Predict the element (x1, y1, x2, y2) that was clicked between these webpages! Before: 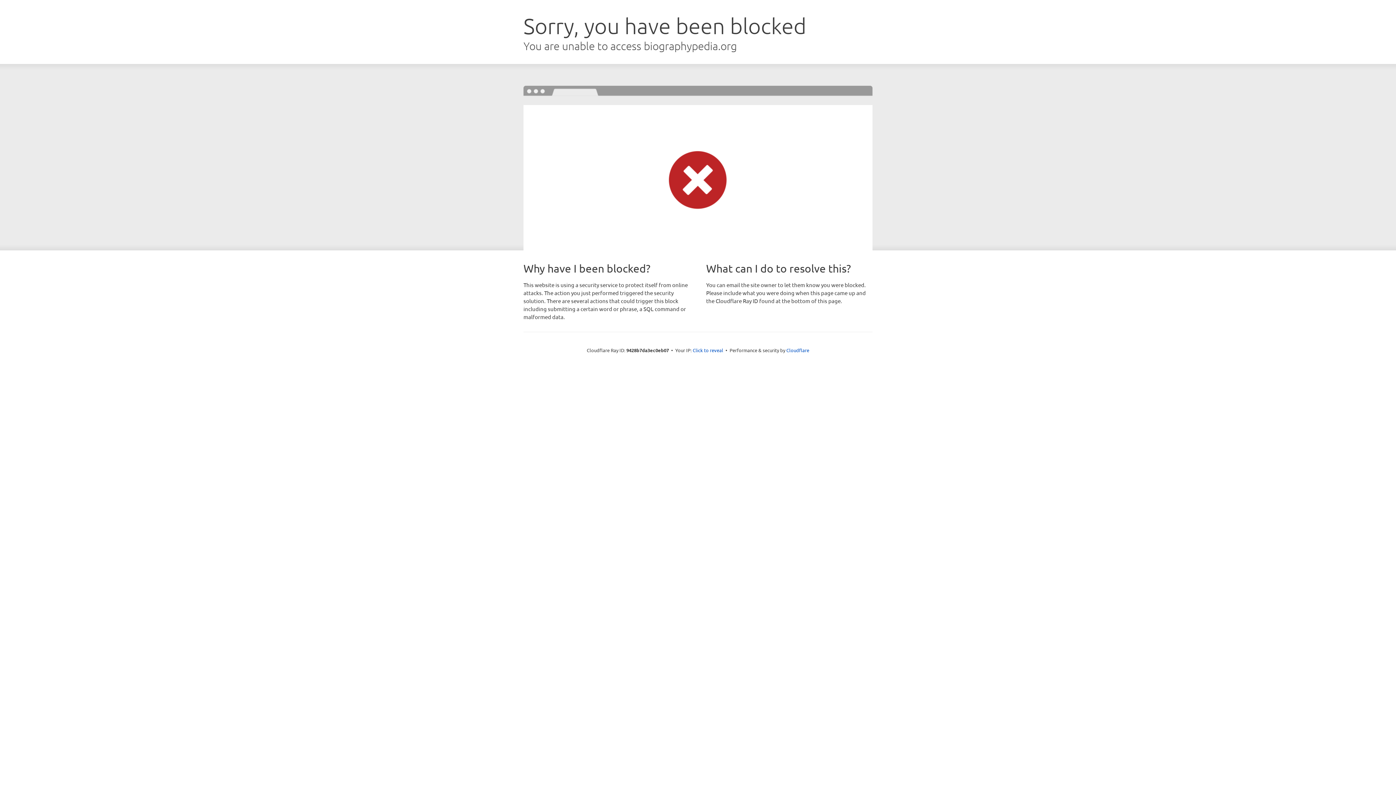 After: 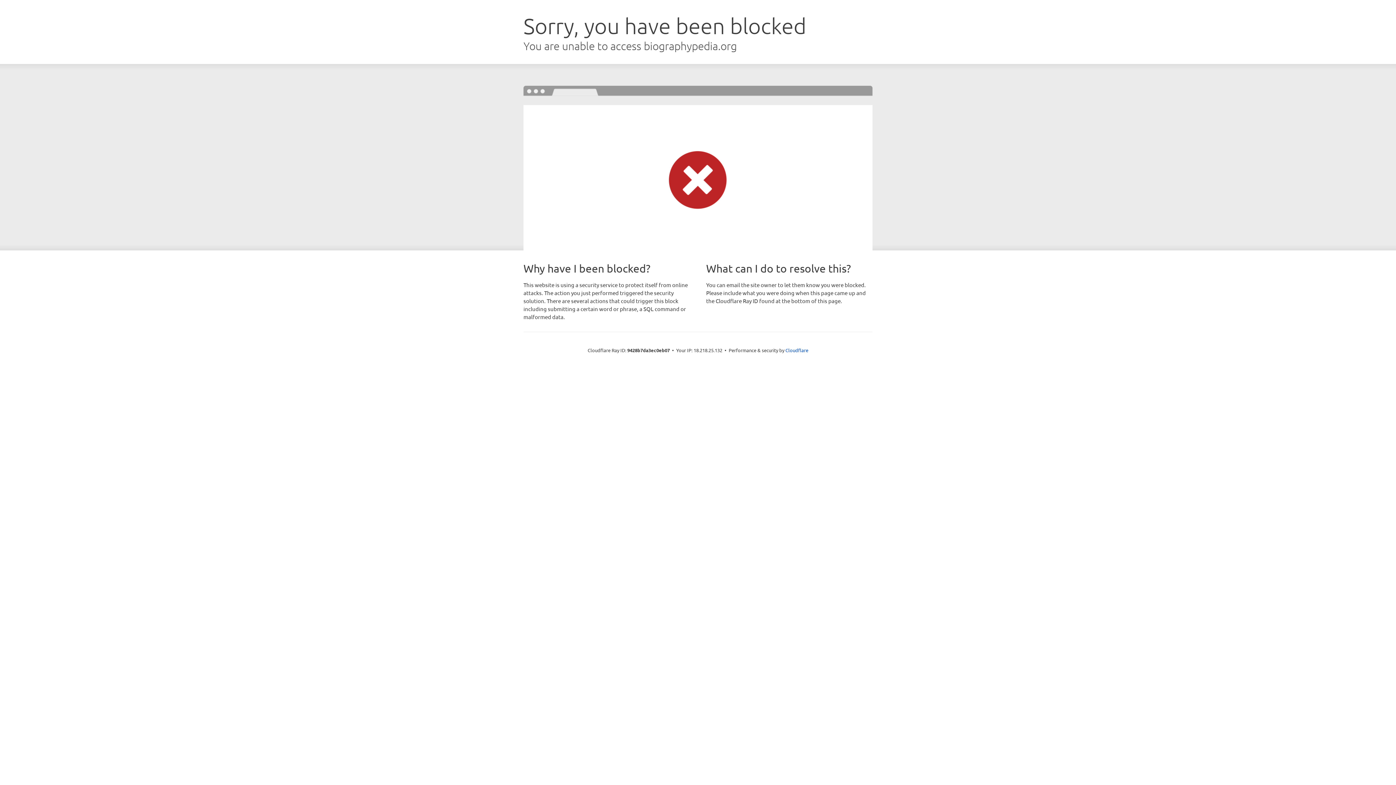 Action: label: Click to reveal bbox: (692, 346, 723, 353)